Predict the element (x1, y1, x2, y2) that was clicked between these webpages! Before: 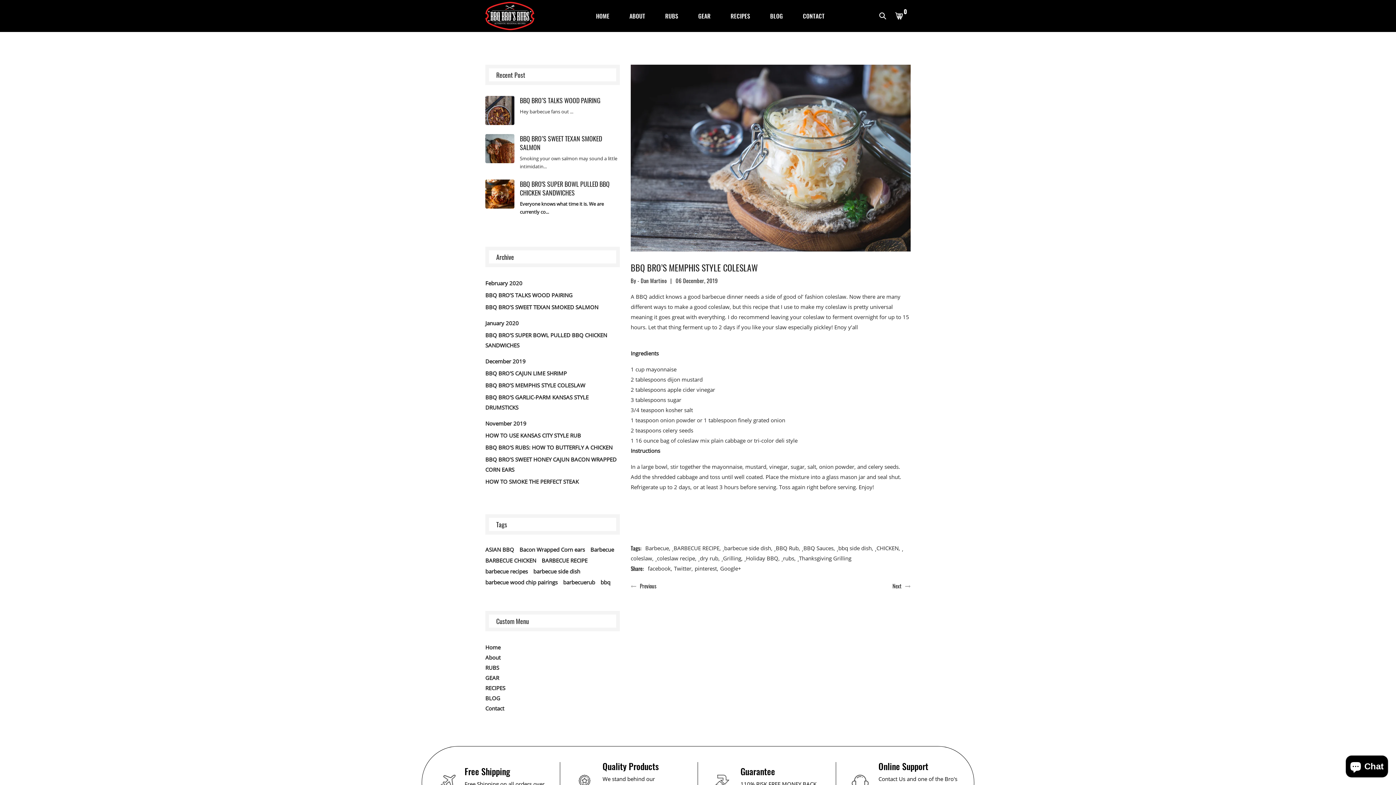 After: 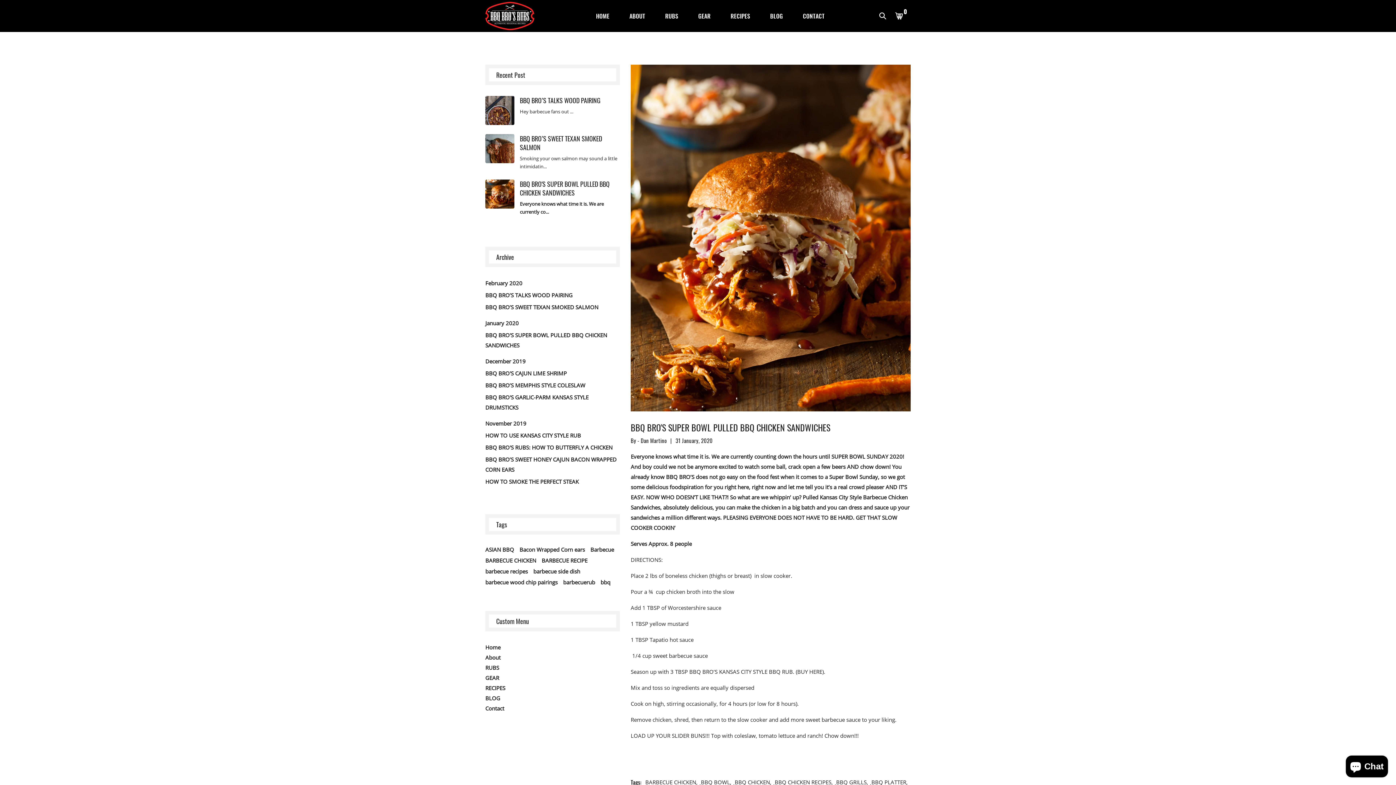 Action: label: BBQ BRO'S SUPER BOWL PULLED BBQ CHICKEN SANDWICHES bbox: (520, 179, 620, 197)